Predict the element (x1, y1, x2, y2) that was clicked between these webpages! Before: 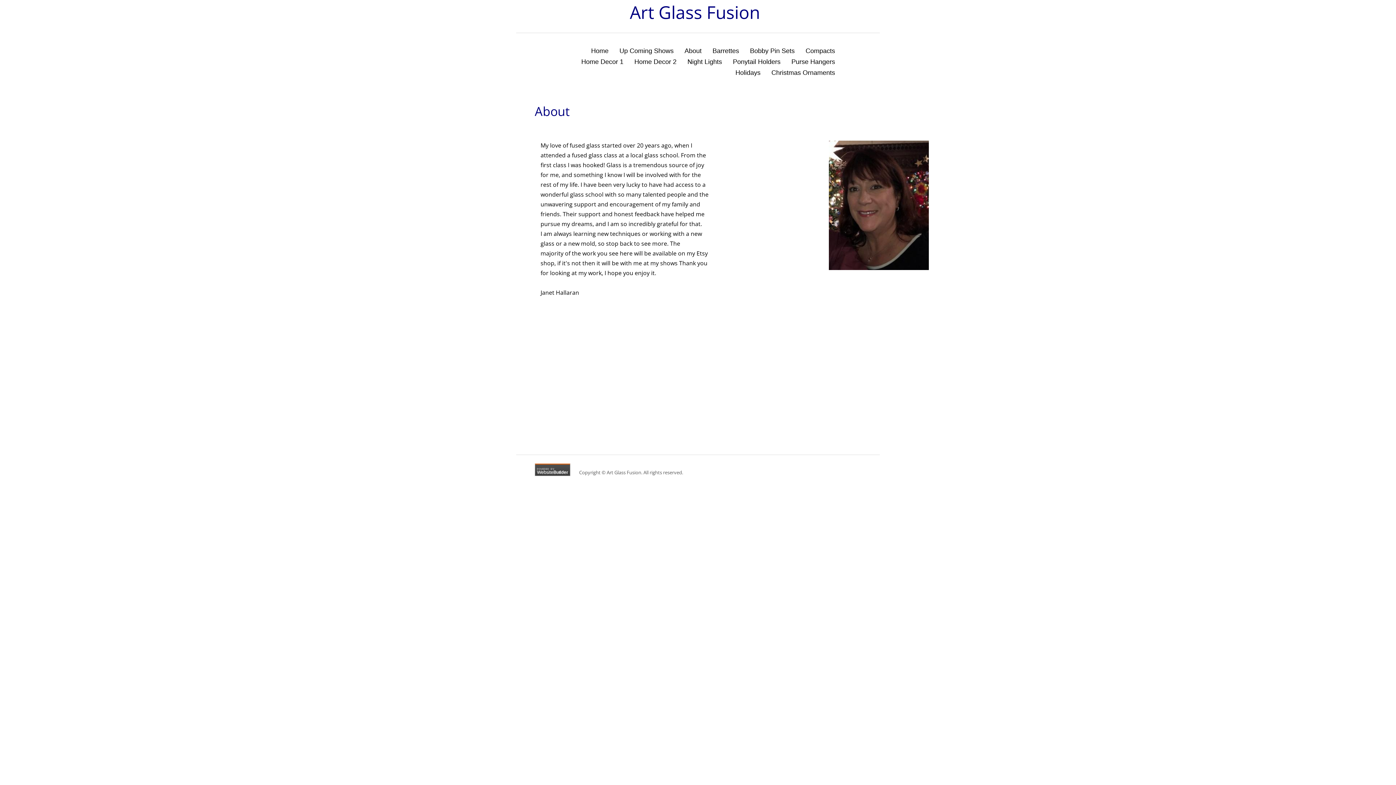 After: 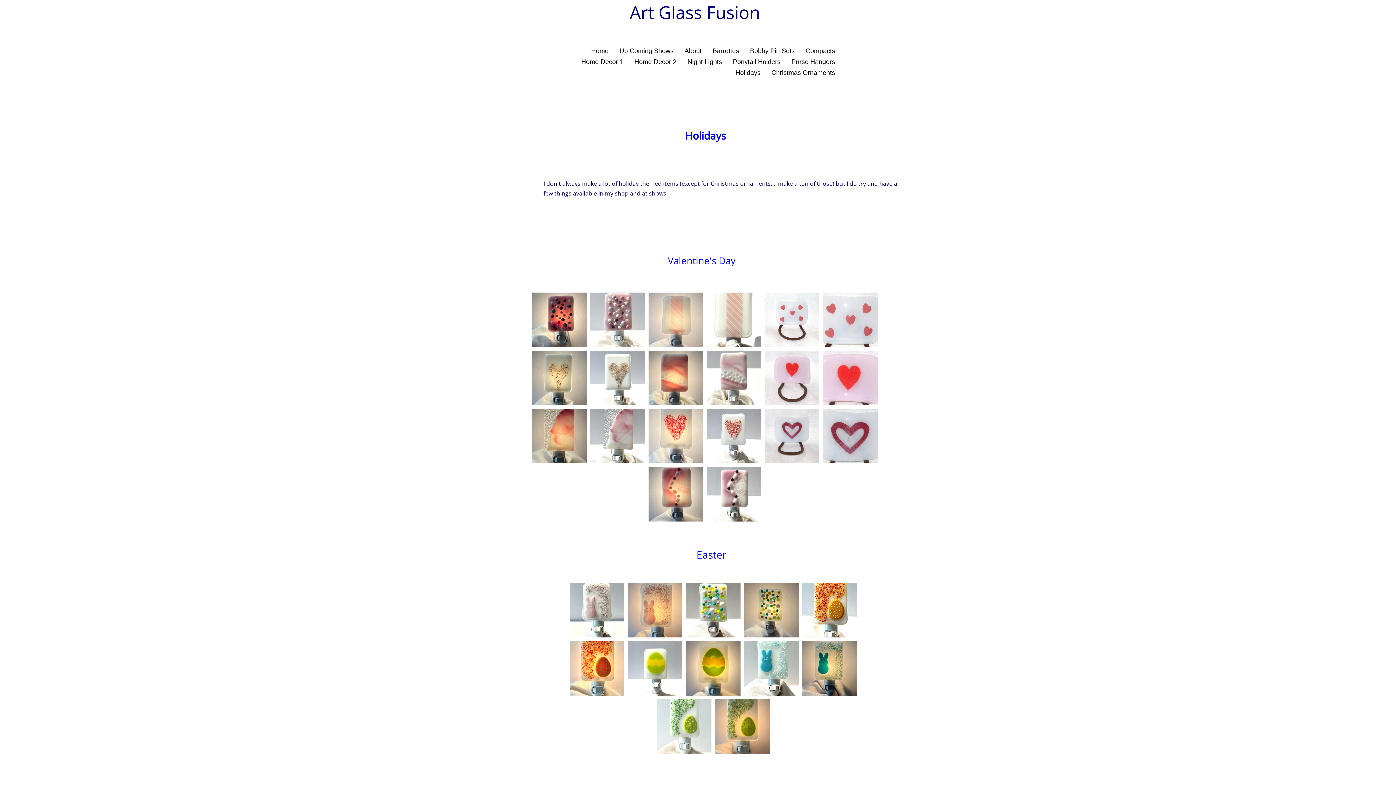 Action: label: Holidays bbox: (730, 67, 766, 78)